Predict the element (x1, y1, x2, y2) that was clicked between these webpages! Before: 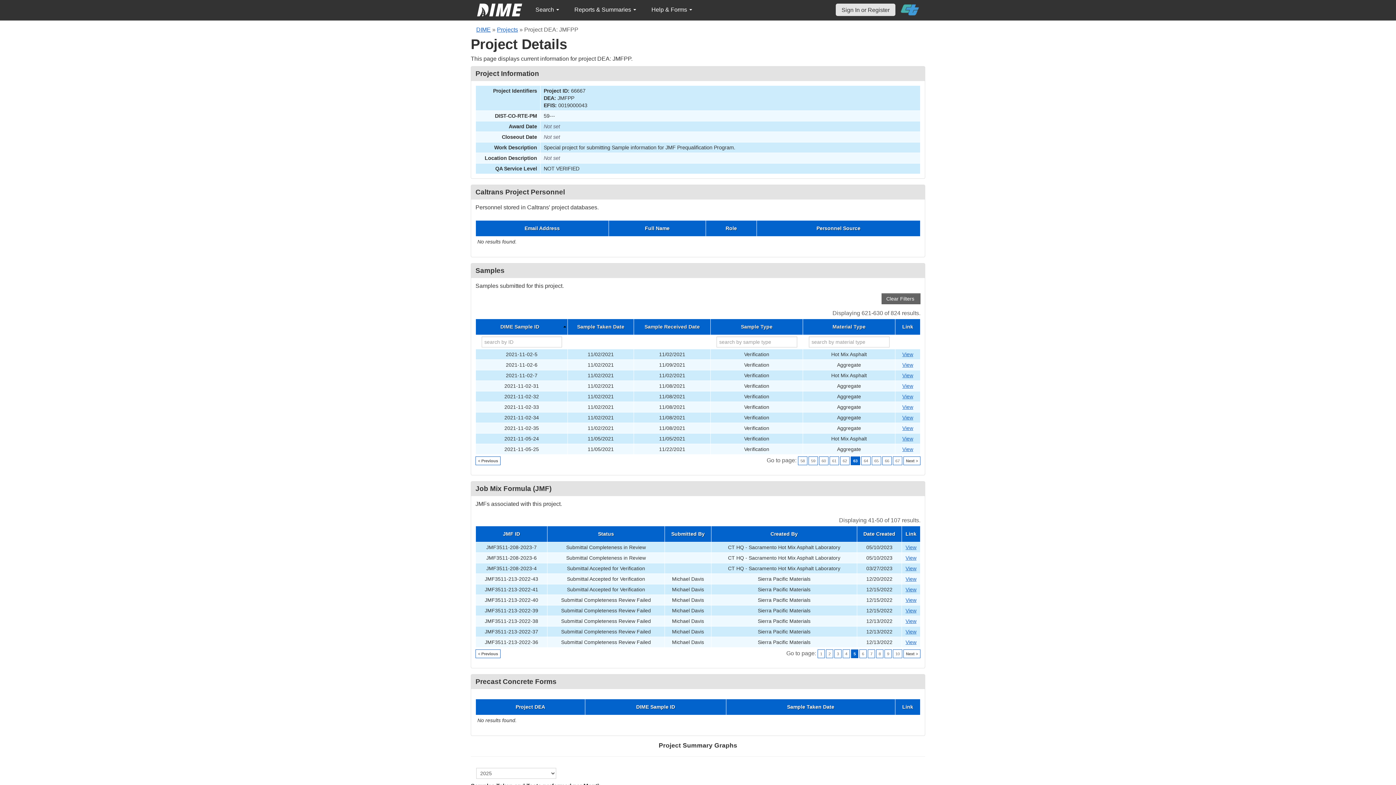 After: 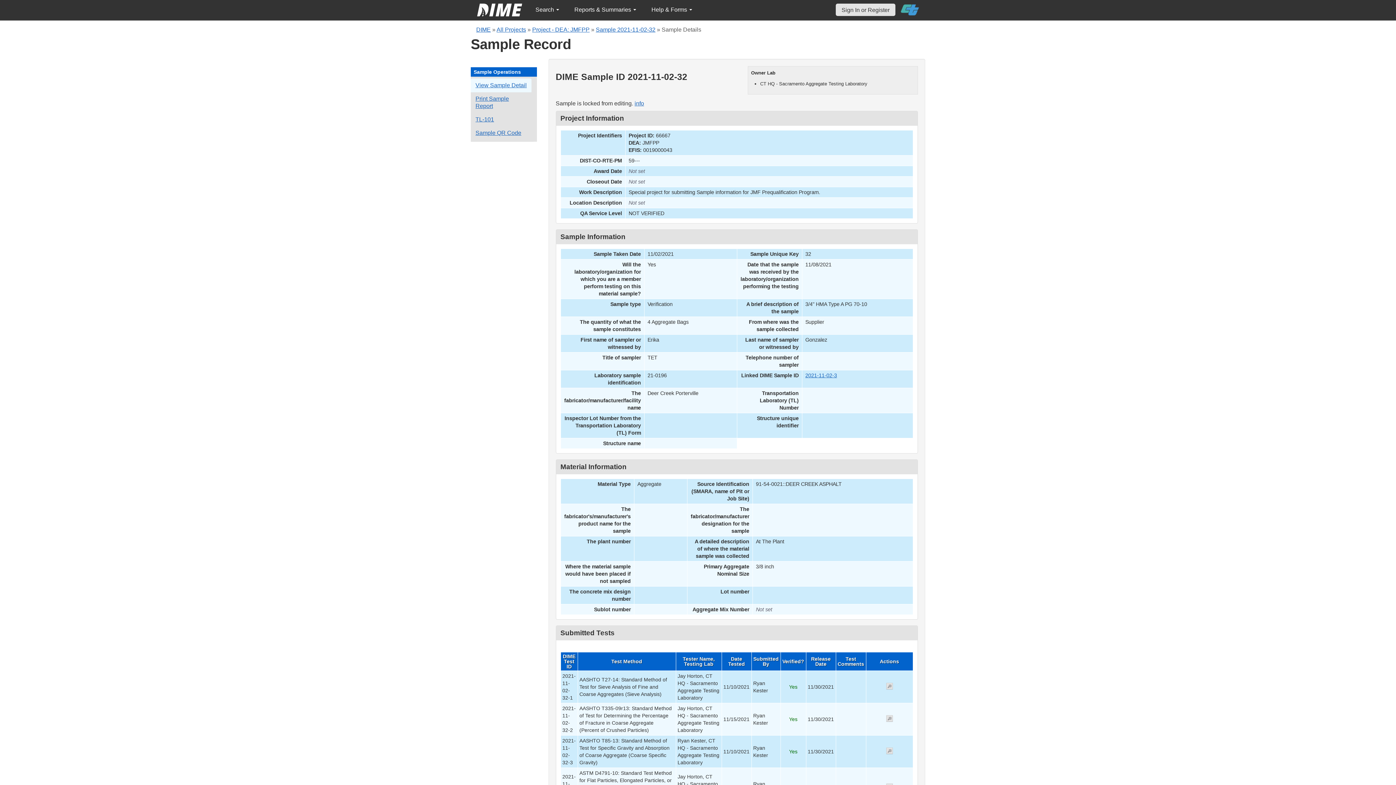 Action: label: Go to DIME sample 41293 bbox: (902, 393, 913, 399)